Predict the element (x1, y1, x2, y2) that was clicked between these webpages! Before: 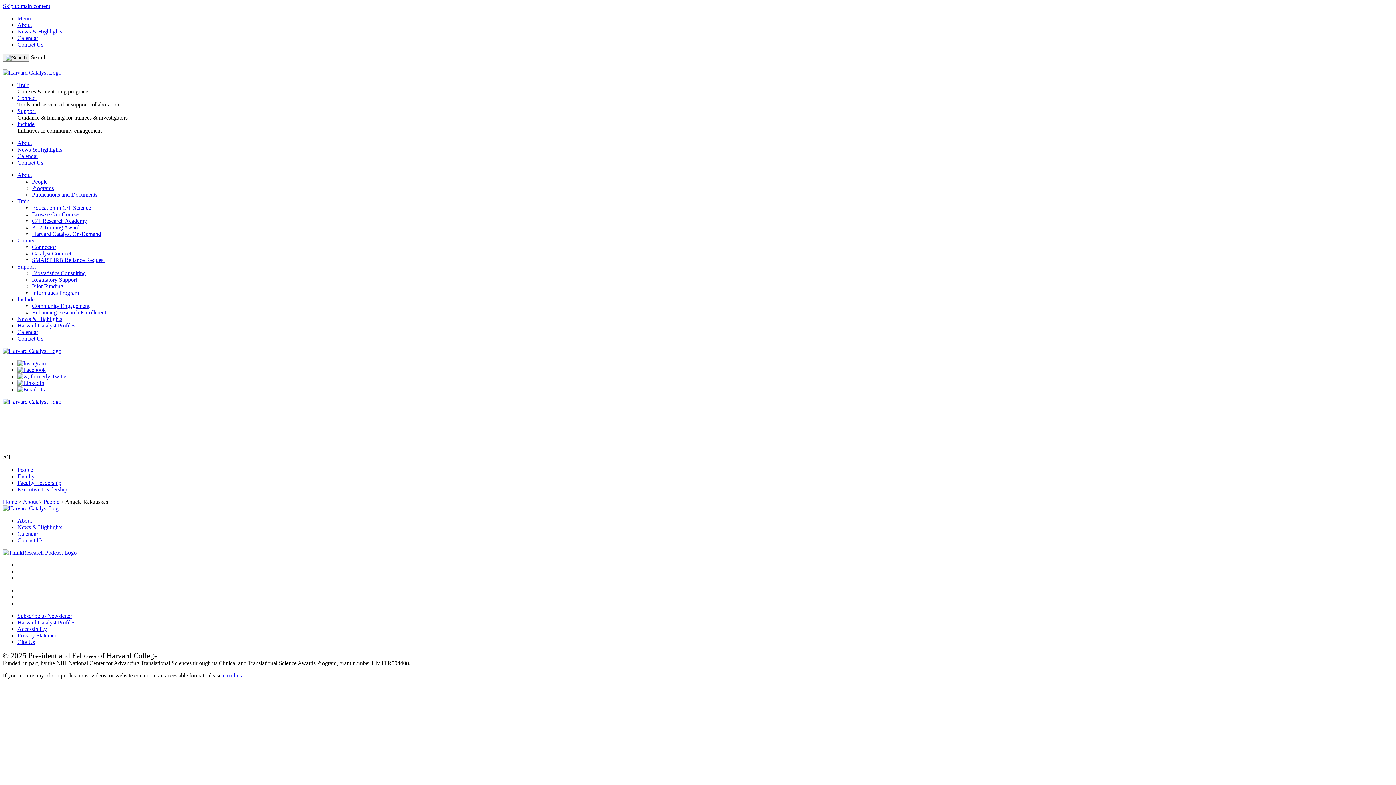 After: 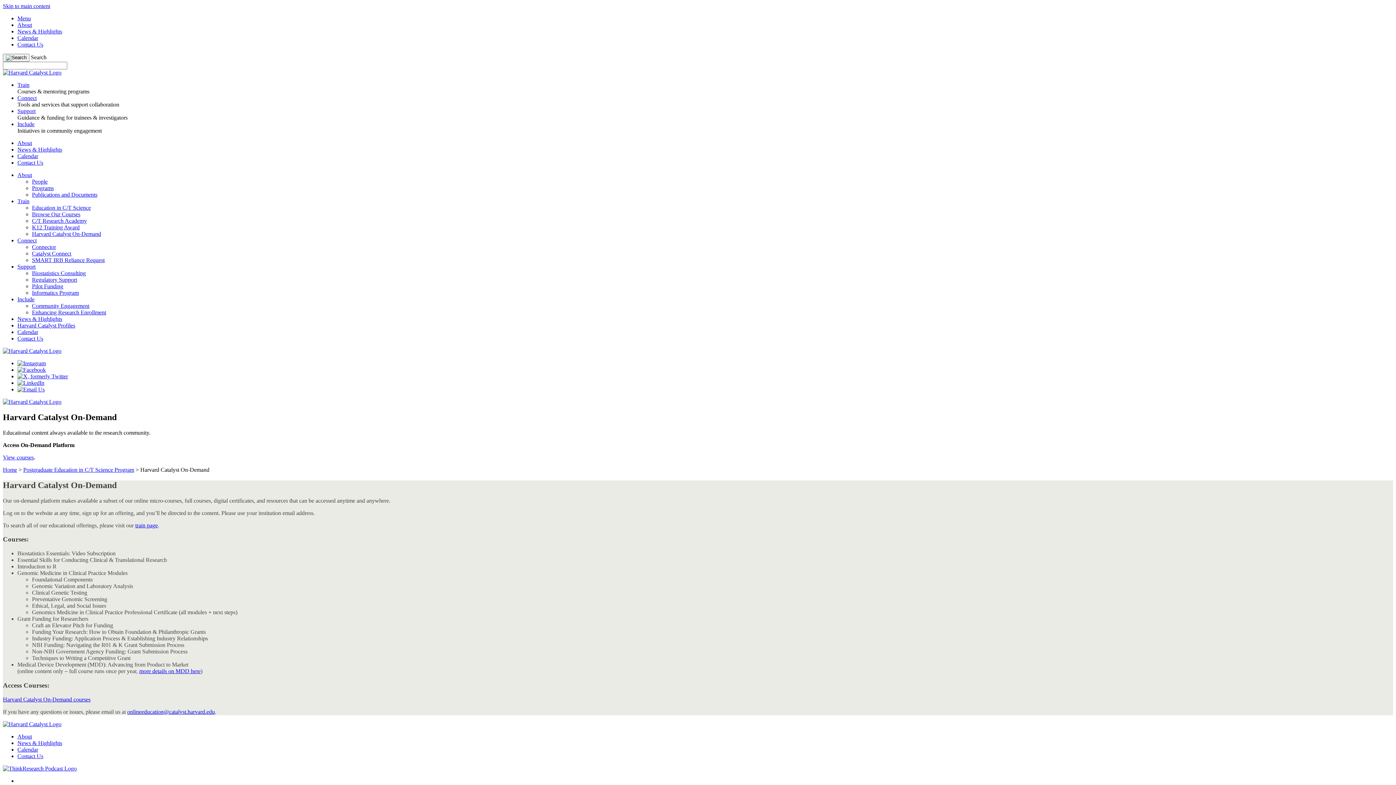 Action: bbox: (32, 230, 101, 237) label: Harvard Catalyst On-Demand